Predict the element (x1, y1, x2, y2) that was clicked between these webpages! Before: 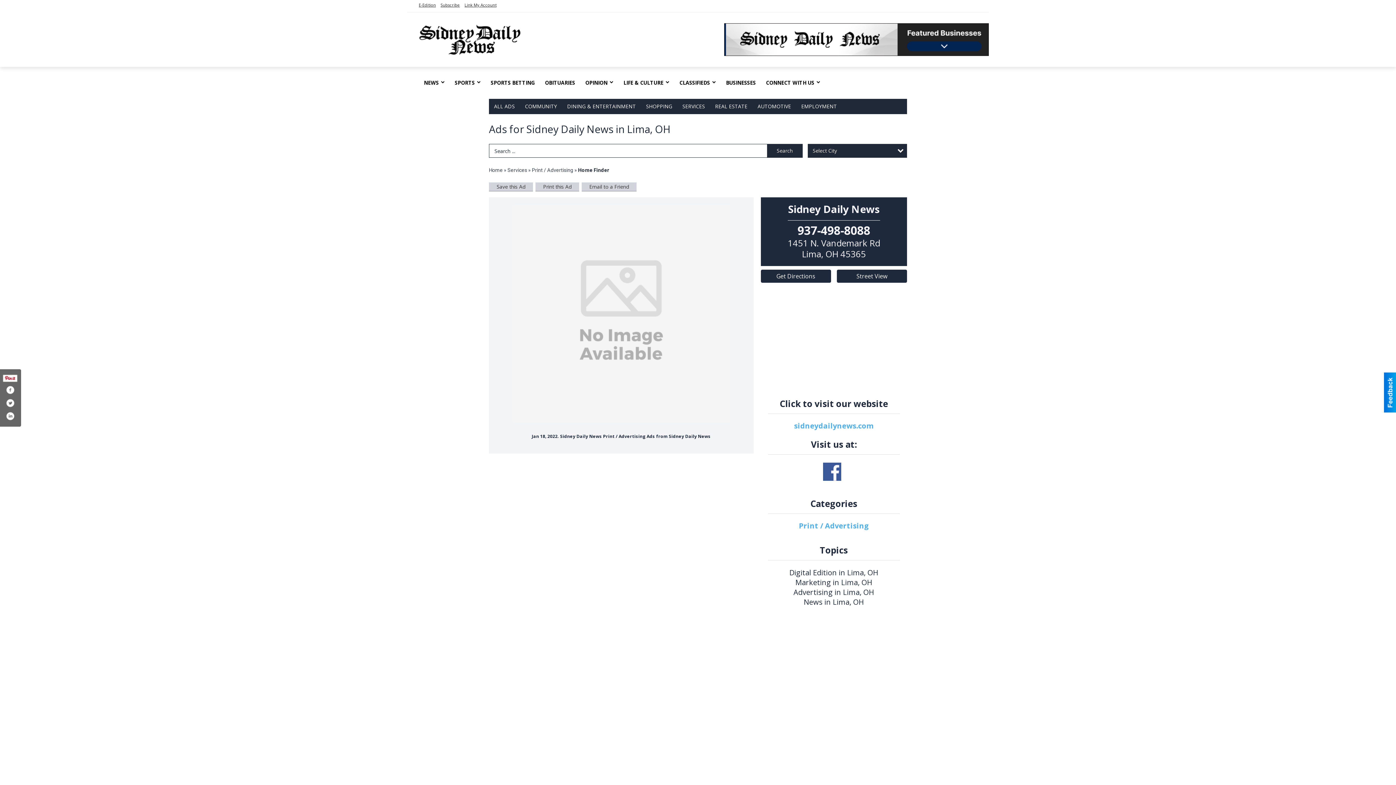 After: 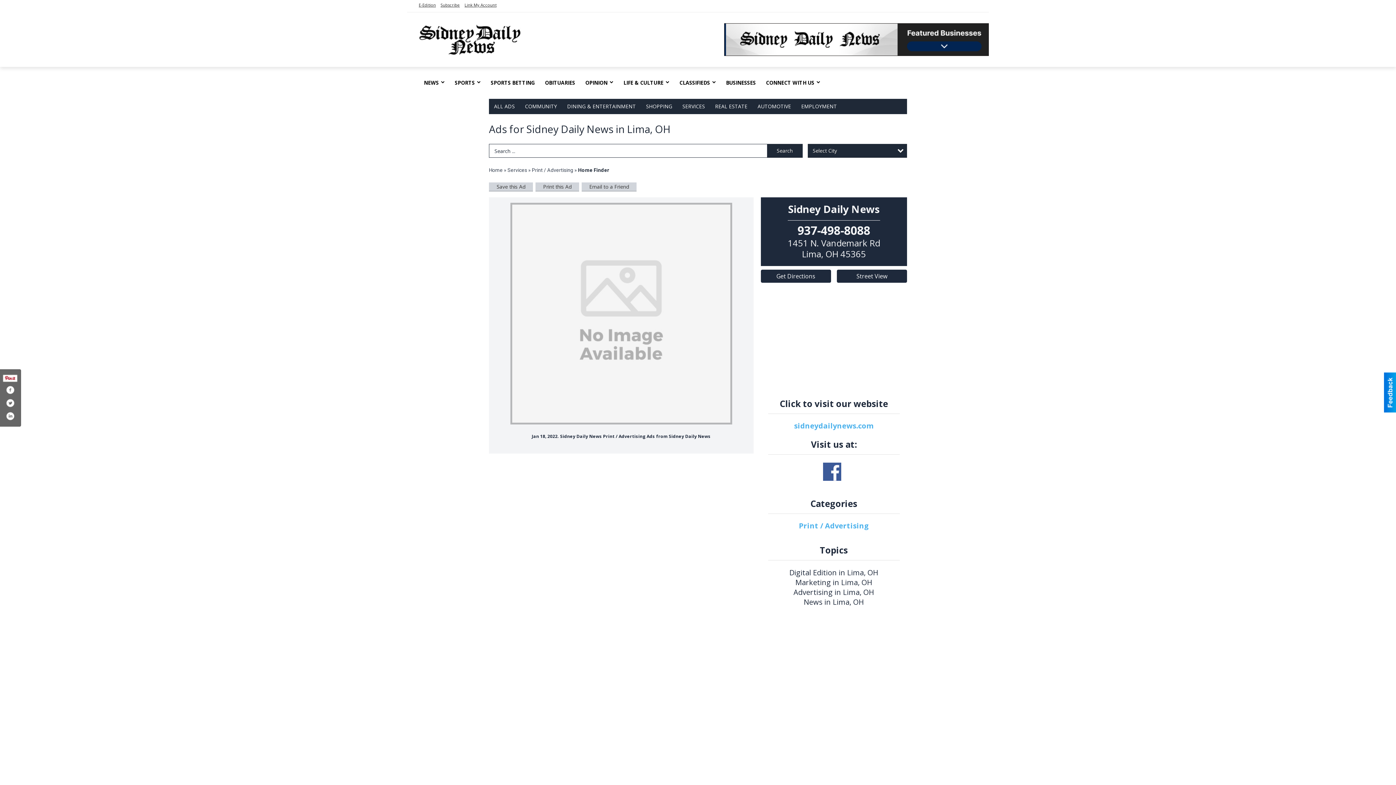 Action: bbox: (512, 204, 730, 422)